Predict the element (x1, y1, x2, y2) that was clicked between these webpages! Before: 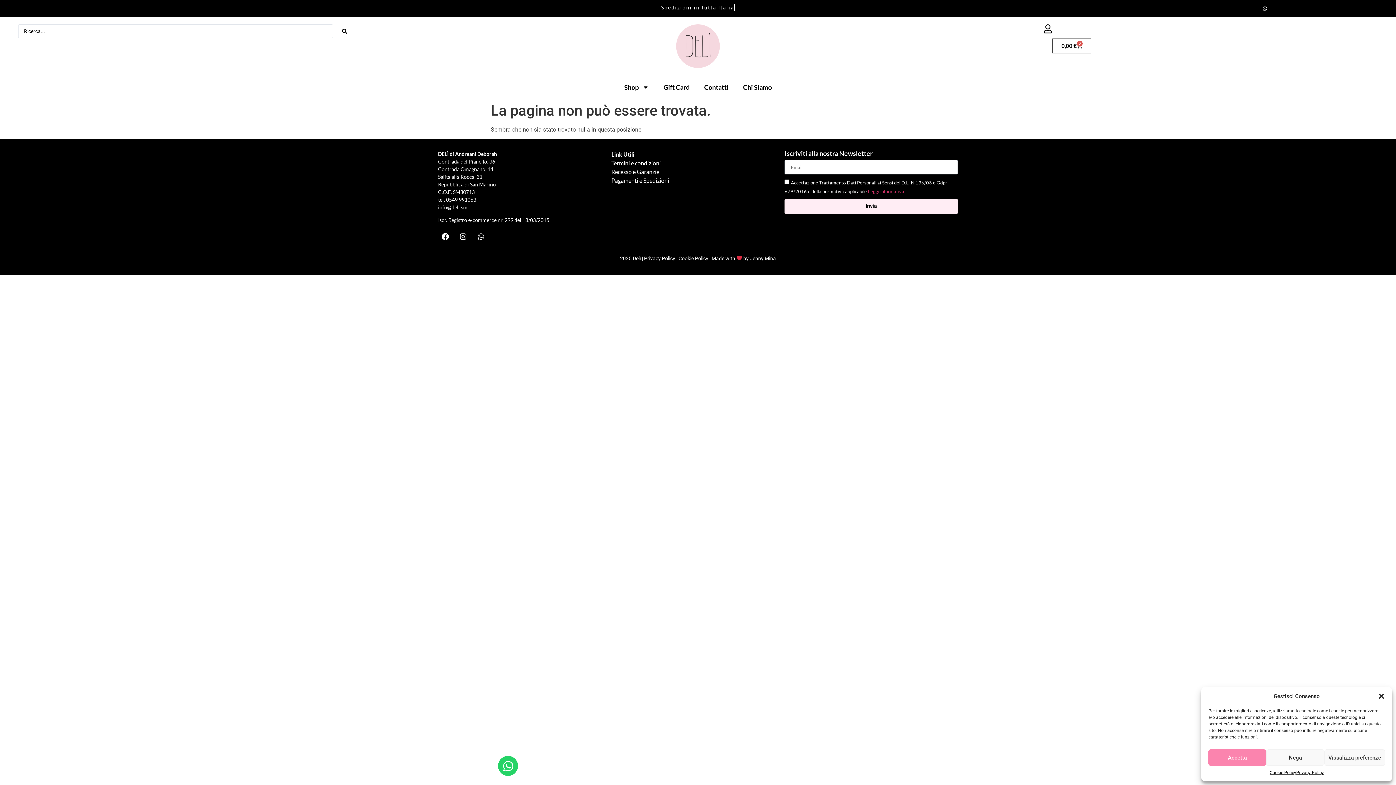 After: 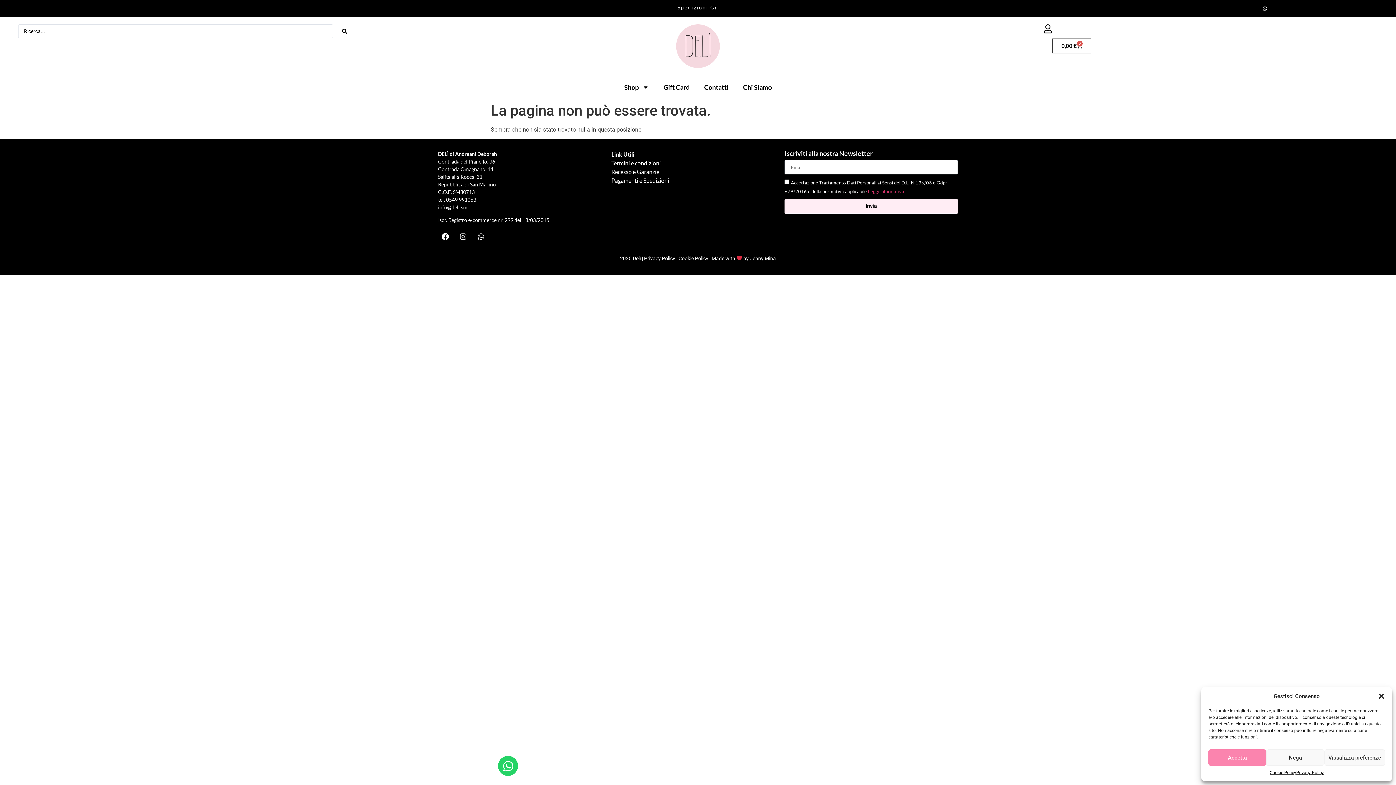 Action: bbox: (456, 229, 470, 243) label: Instagram